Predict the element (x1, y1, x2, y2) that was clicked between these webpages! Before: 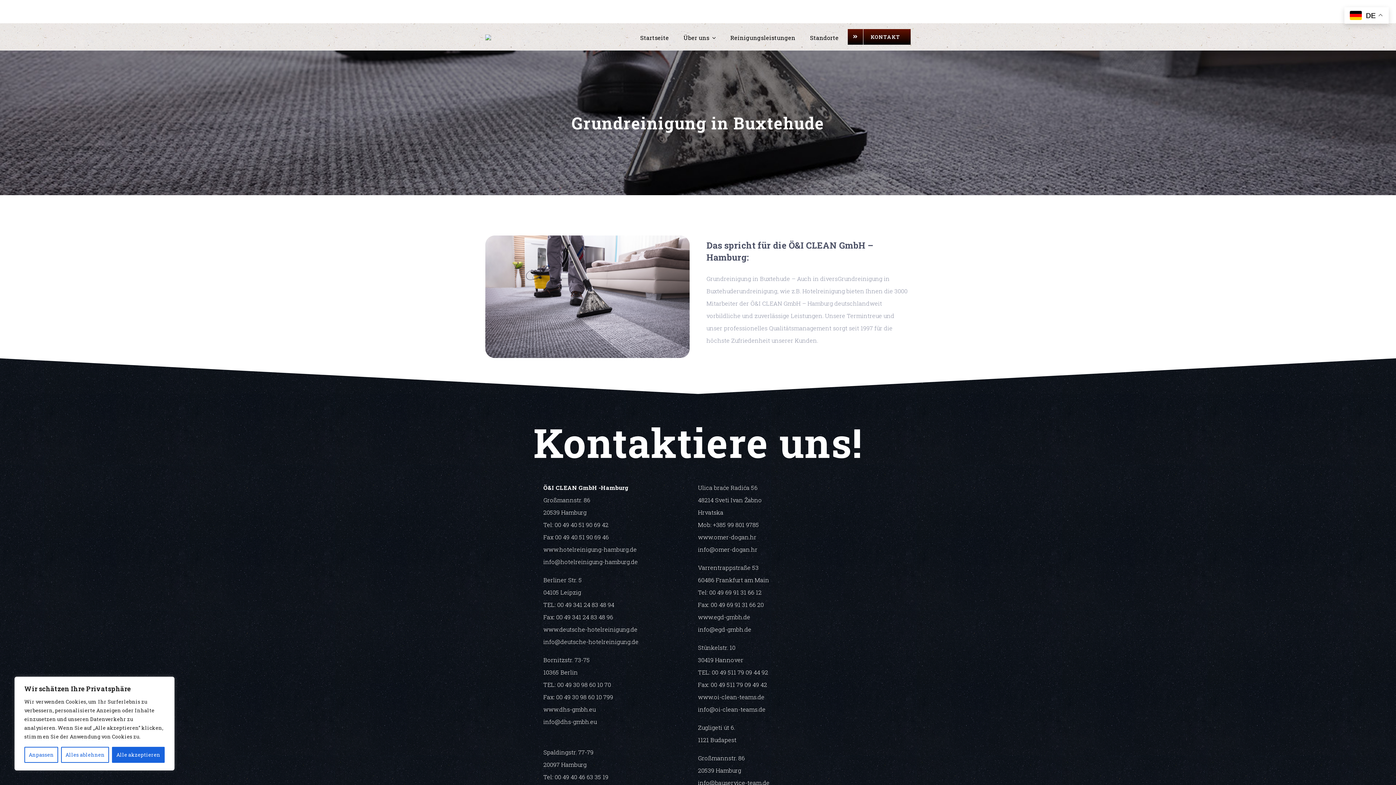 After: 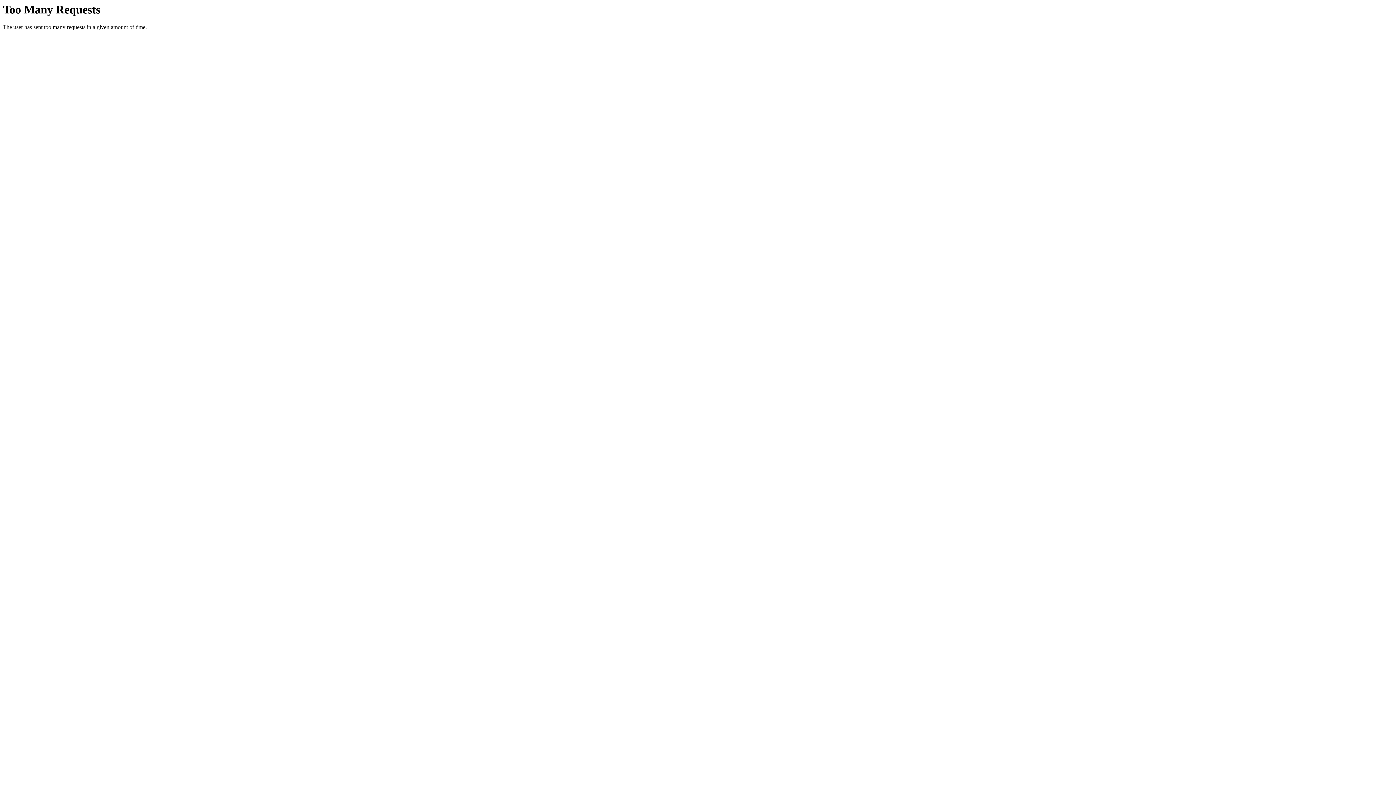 Action: bbox: (678, 24, 721, 49) label: Über uns